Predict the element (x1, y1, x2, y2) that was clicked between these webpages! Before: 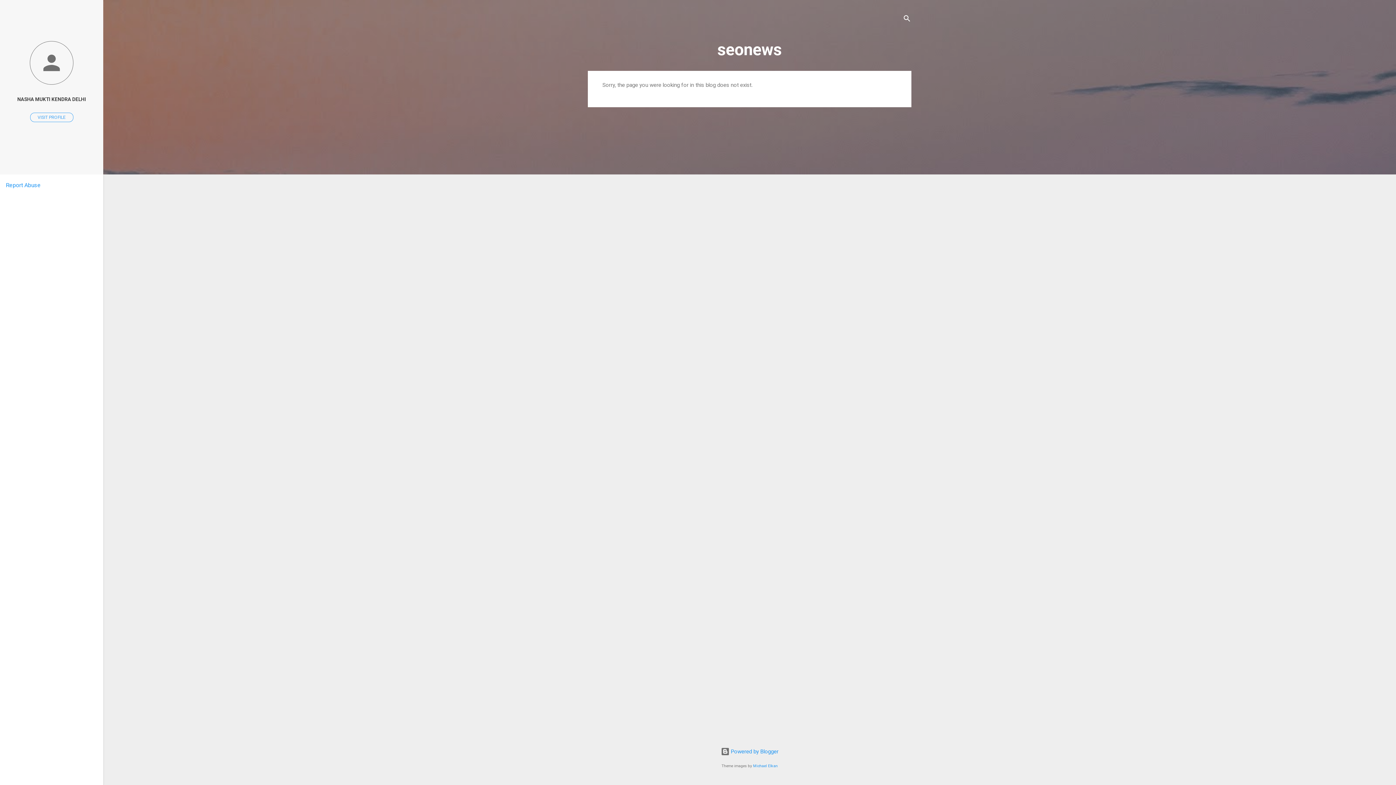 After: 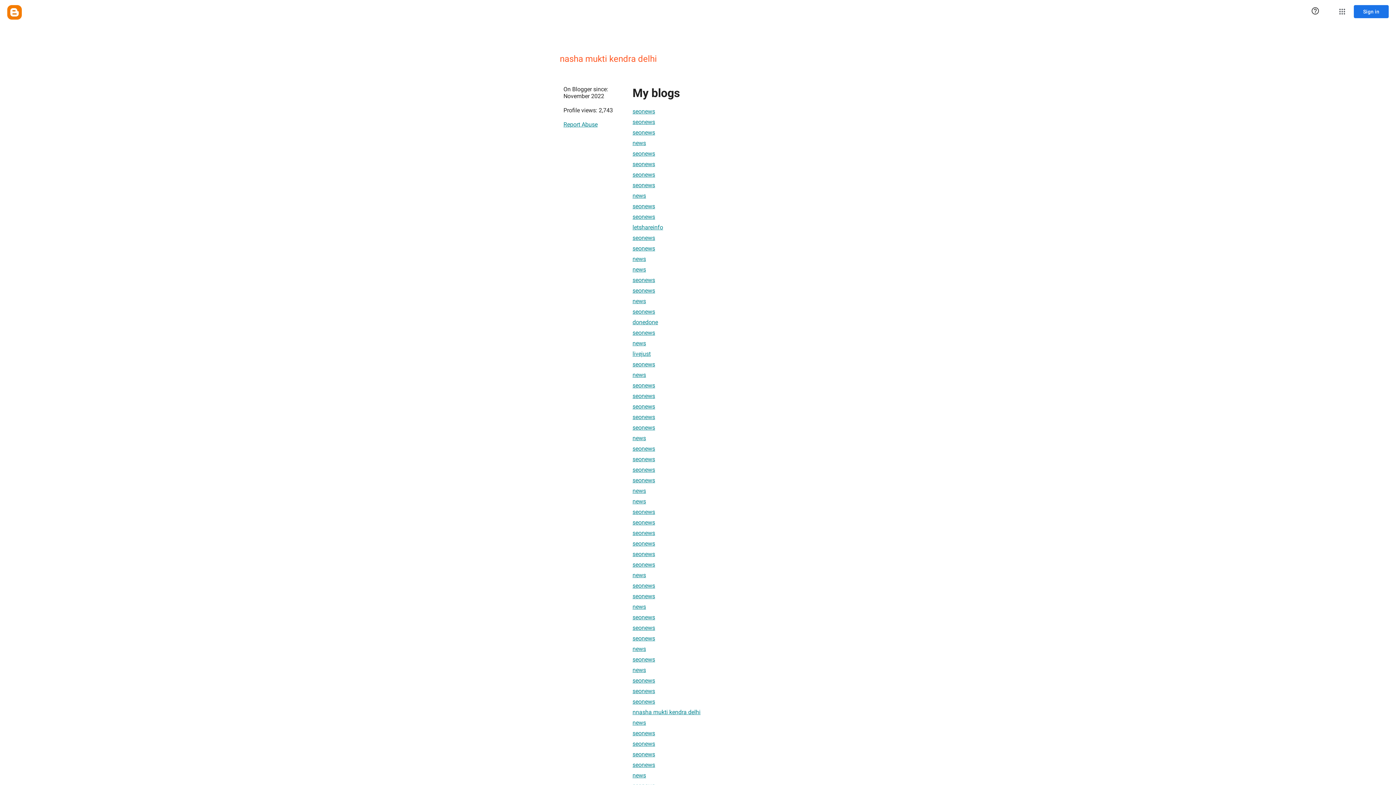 Action: bbox: (30, 112, 73, 122) label: VISIT PROFILE